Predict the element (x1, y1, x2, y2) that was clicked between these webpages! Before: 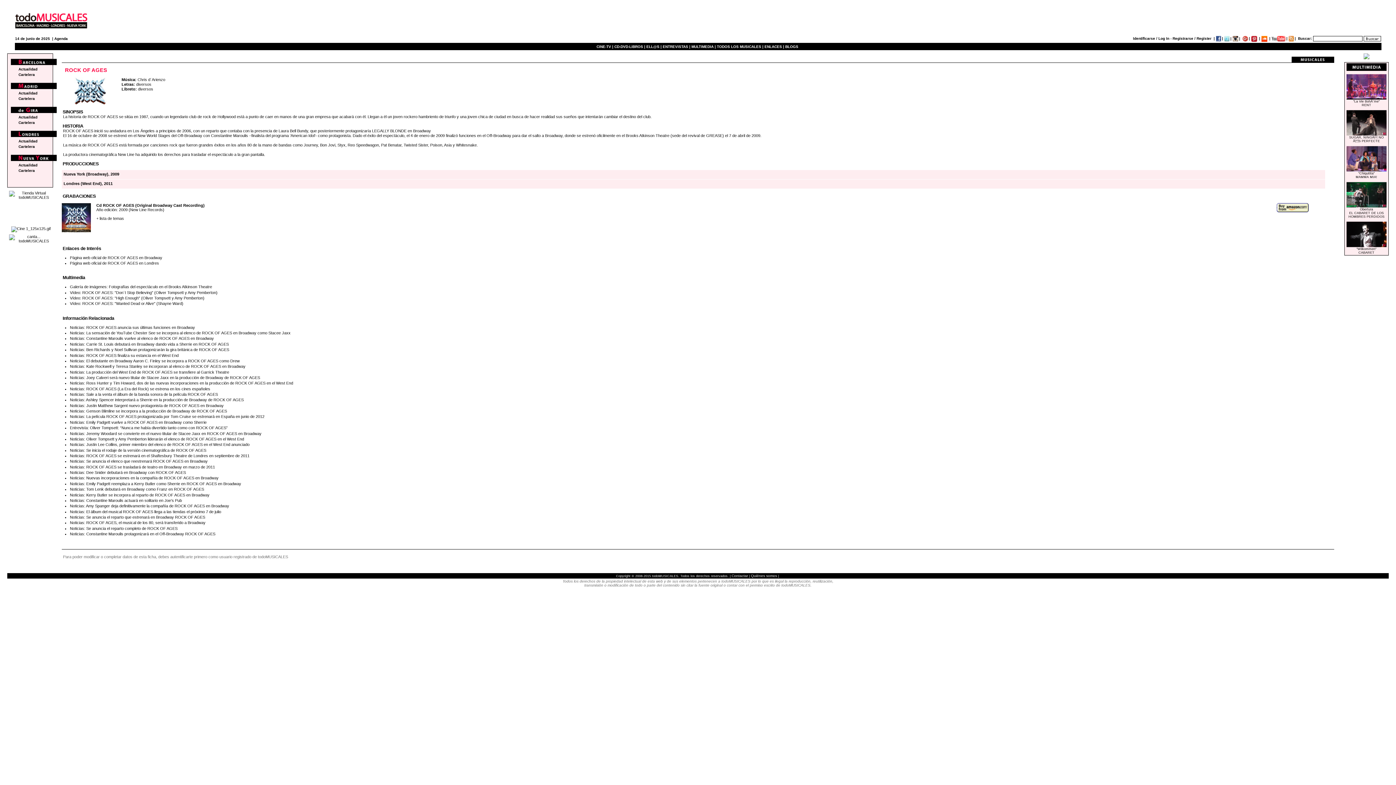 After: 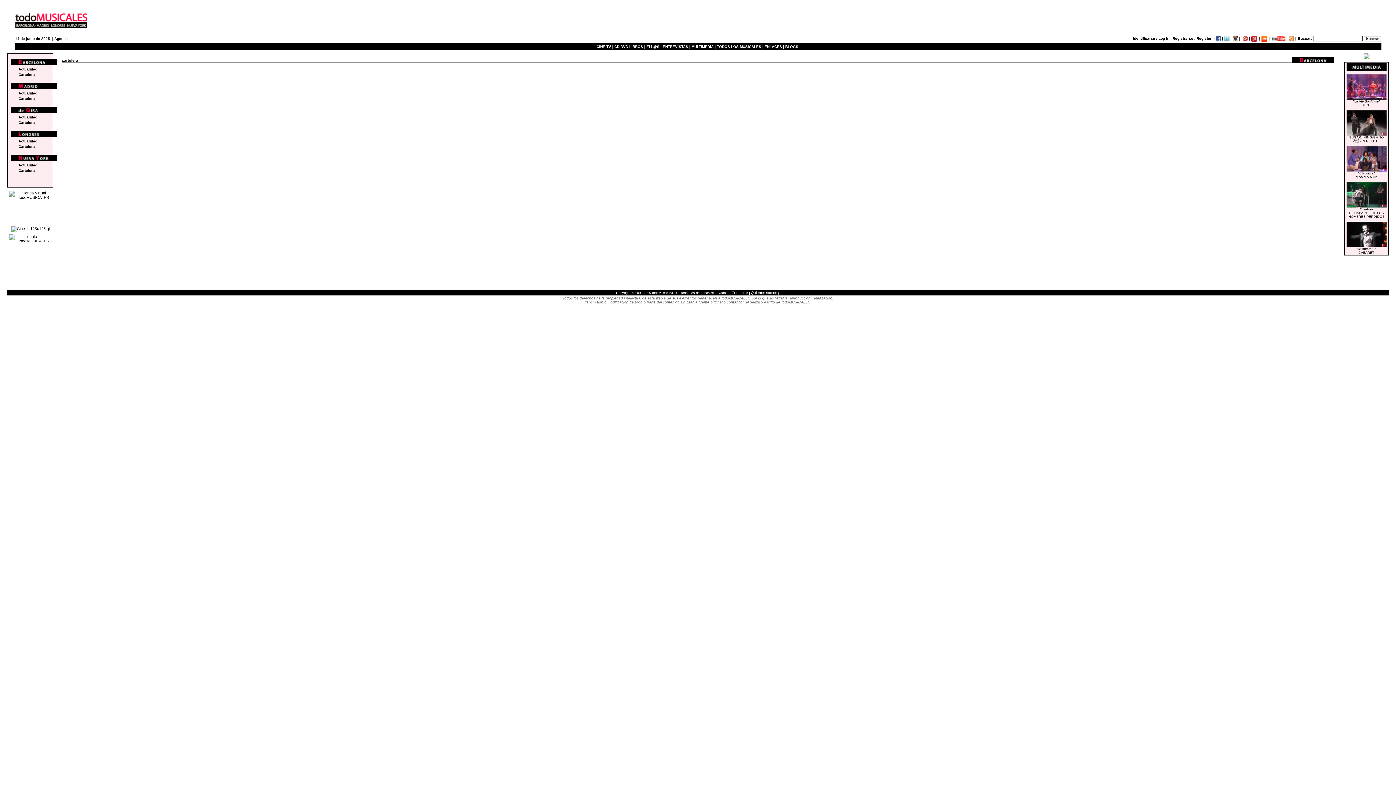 Action: bbox: (18, 72, 34, 76) label: Cartelera